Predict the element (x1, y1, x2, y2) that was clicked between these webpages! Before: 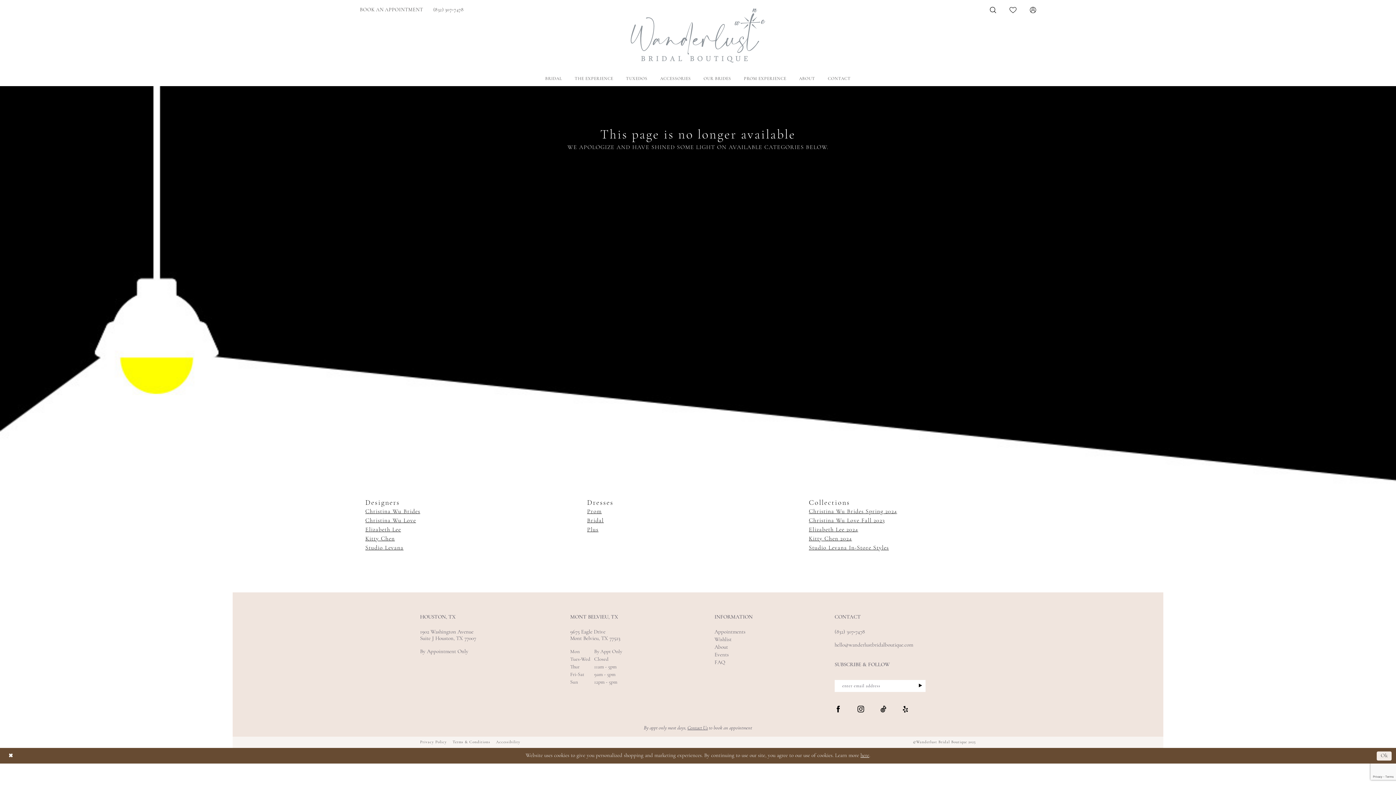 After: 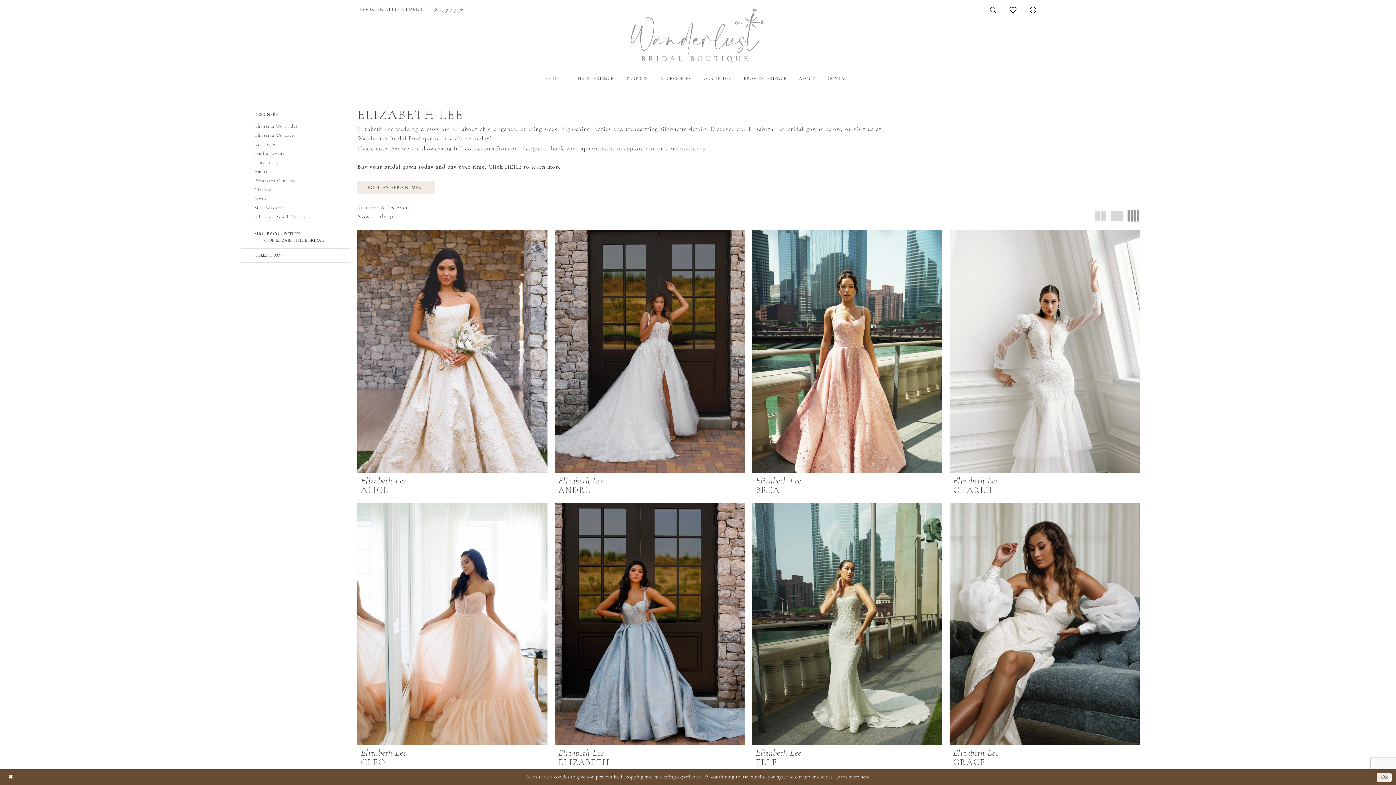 Action: bbox: (809, 527, 858, 533) label: Elizabeth Lee 2024